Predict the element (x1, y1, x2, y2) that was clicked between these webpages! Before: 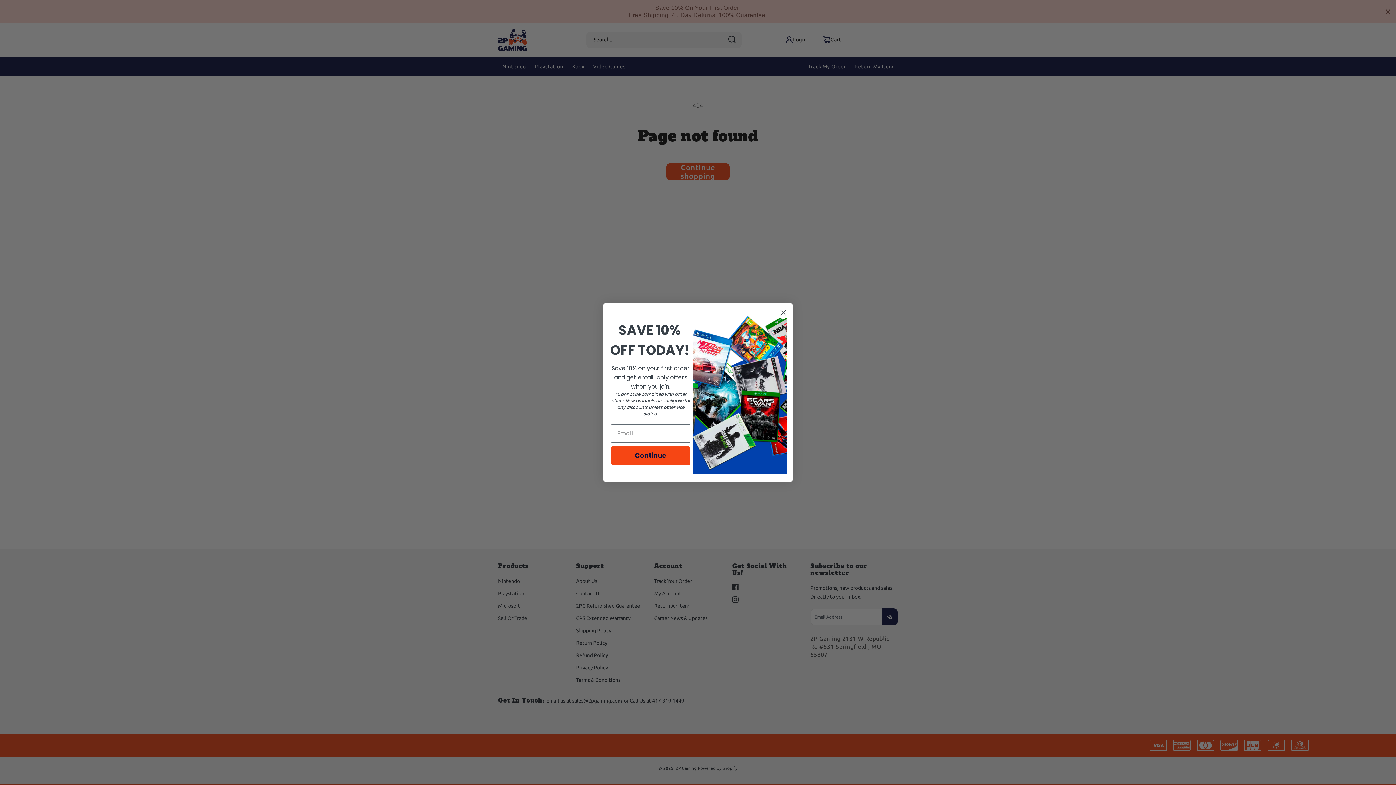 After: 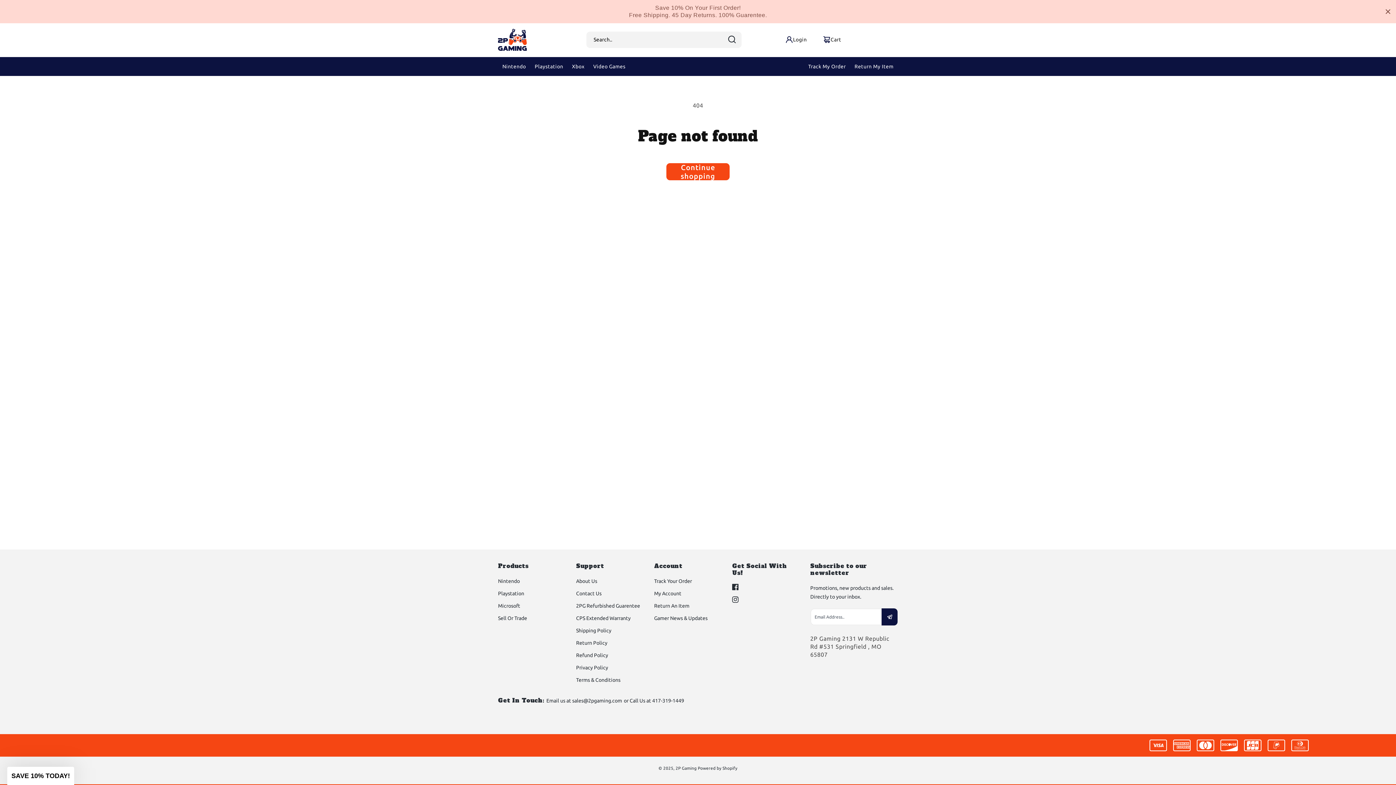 Action: bbox: (777, 325, 789, 338) label: Close dialog